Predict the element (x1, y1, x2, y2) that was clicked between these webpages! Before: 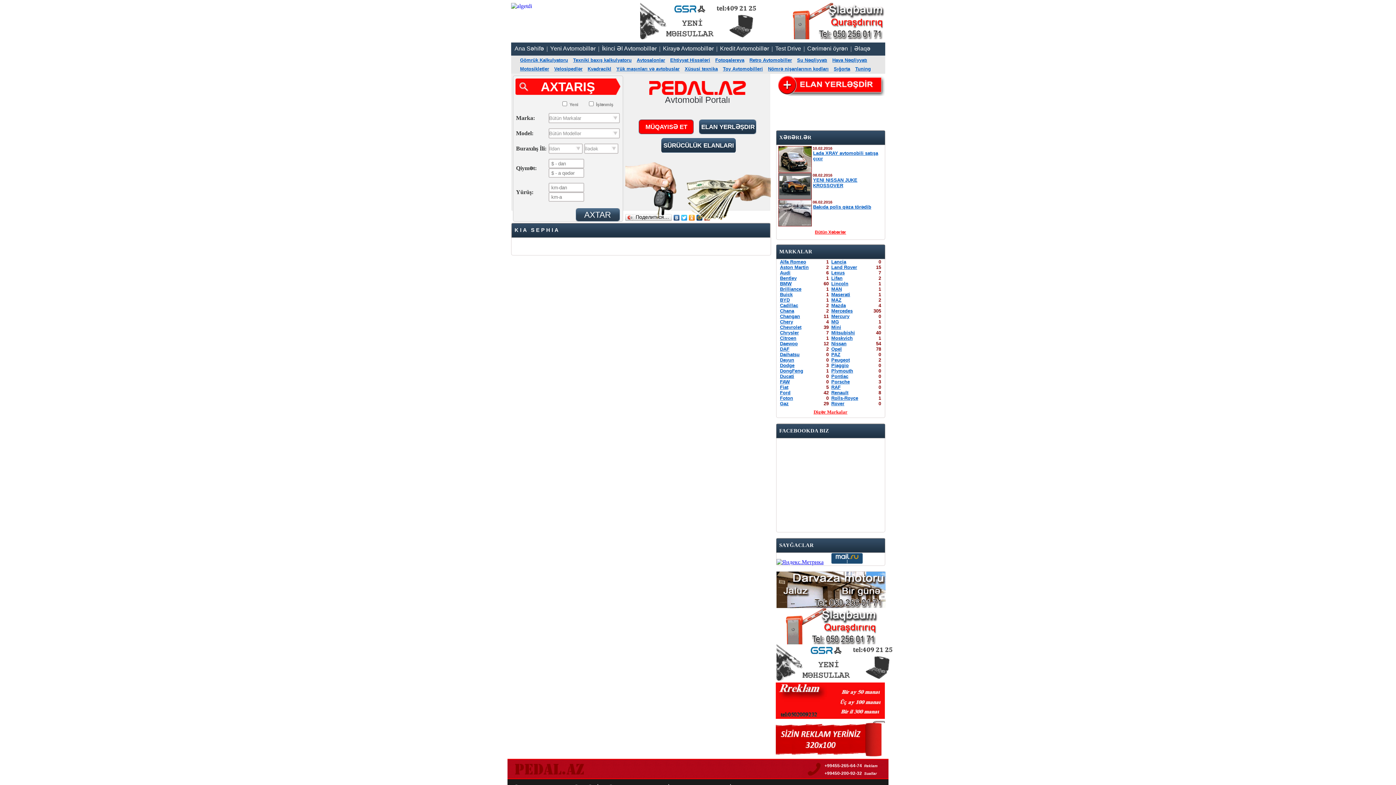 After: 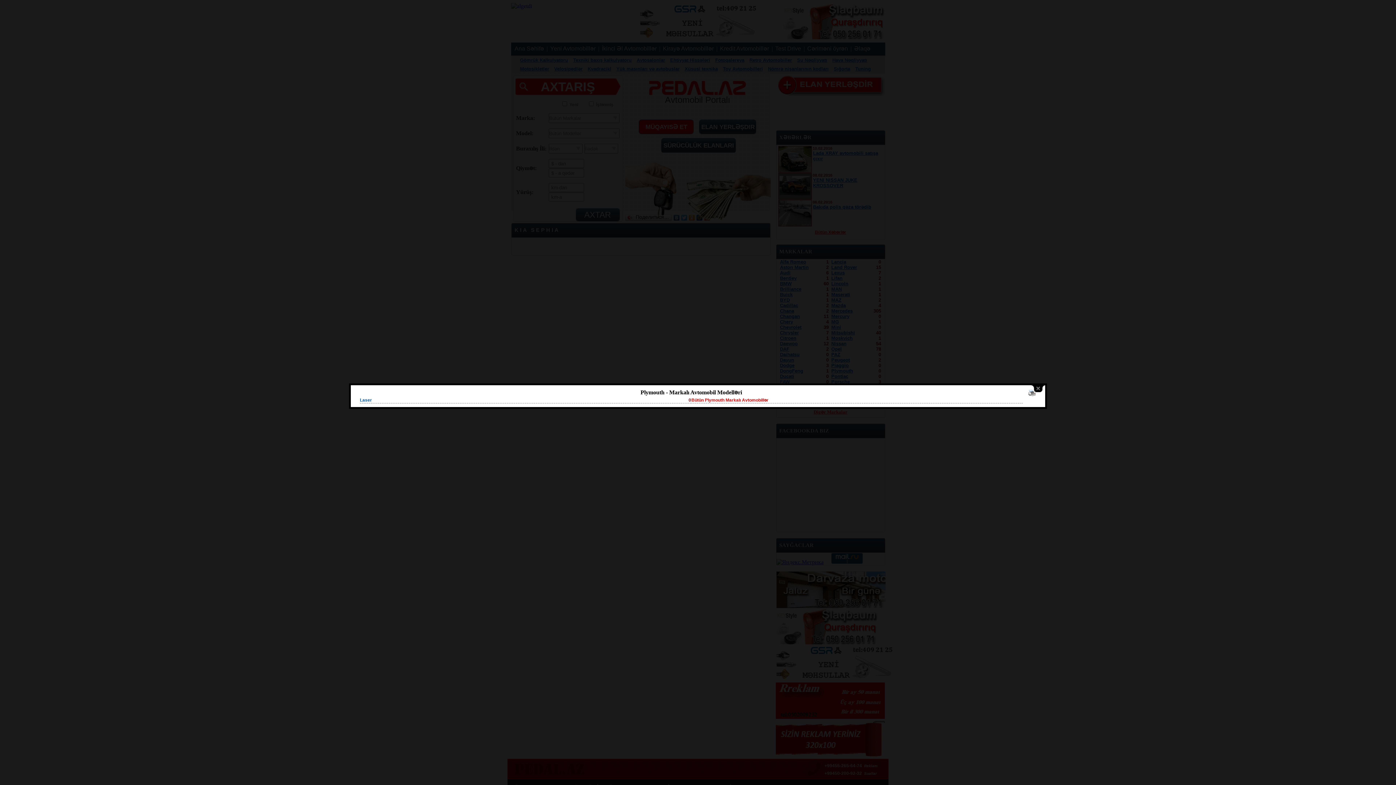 Action: bbox: (831, 368, 853, 373) label: Plymouth
0